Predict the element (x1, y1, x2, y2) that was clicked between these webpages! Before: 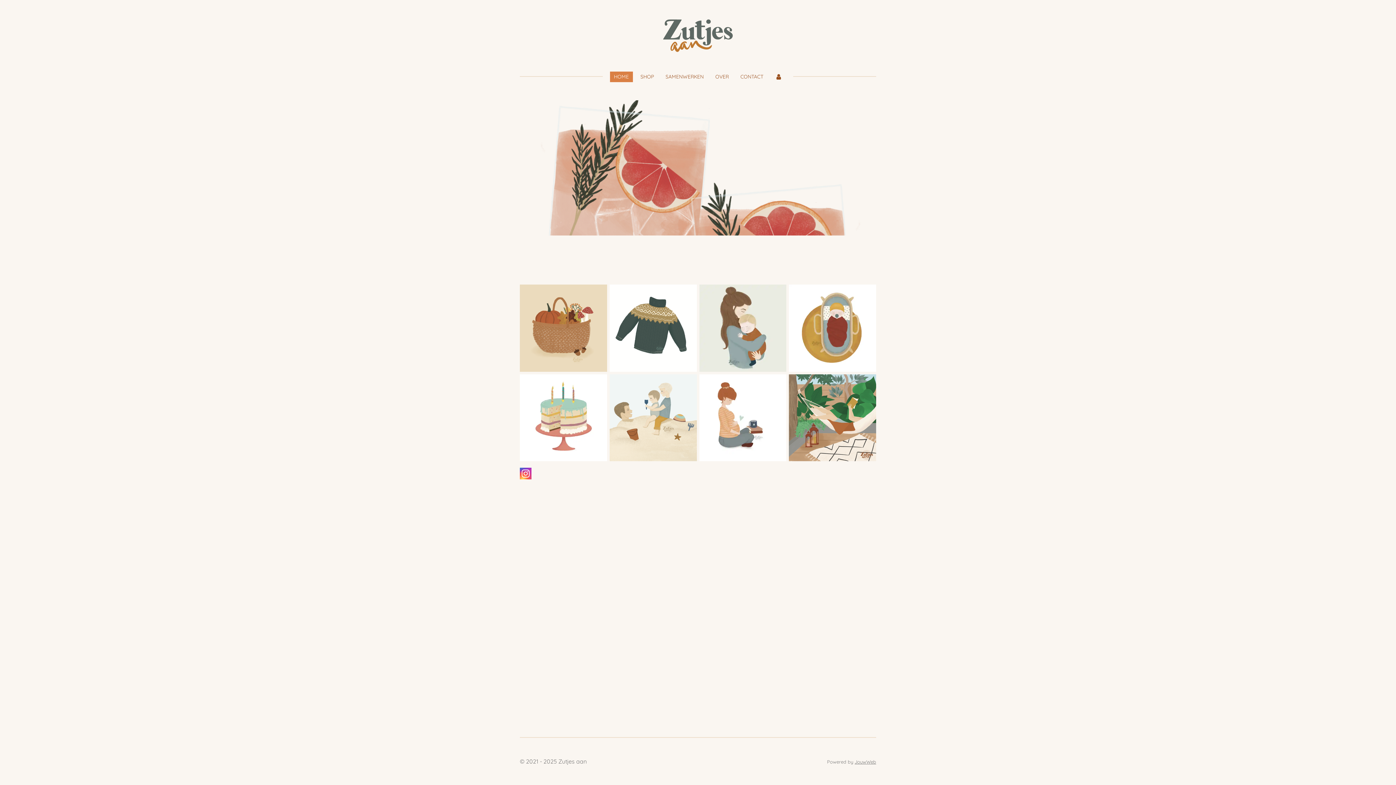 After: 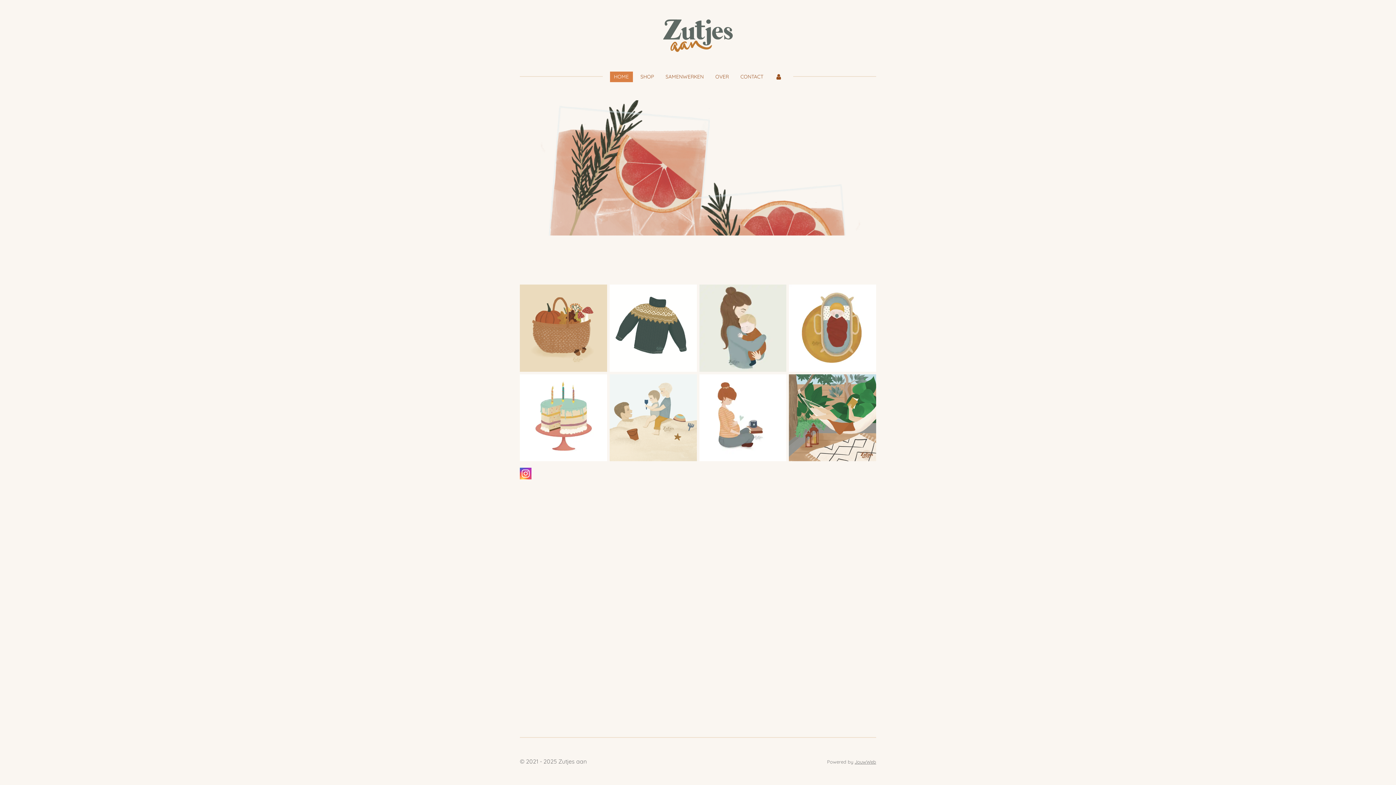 Action: label: HOME bbox: (610, 71, 632, 82)